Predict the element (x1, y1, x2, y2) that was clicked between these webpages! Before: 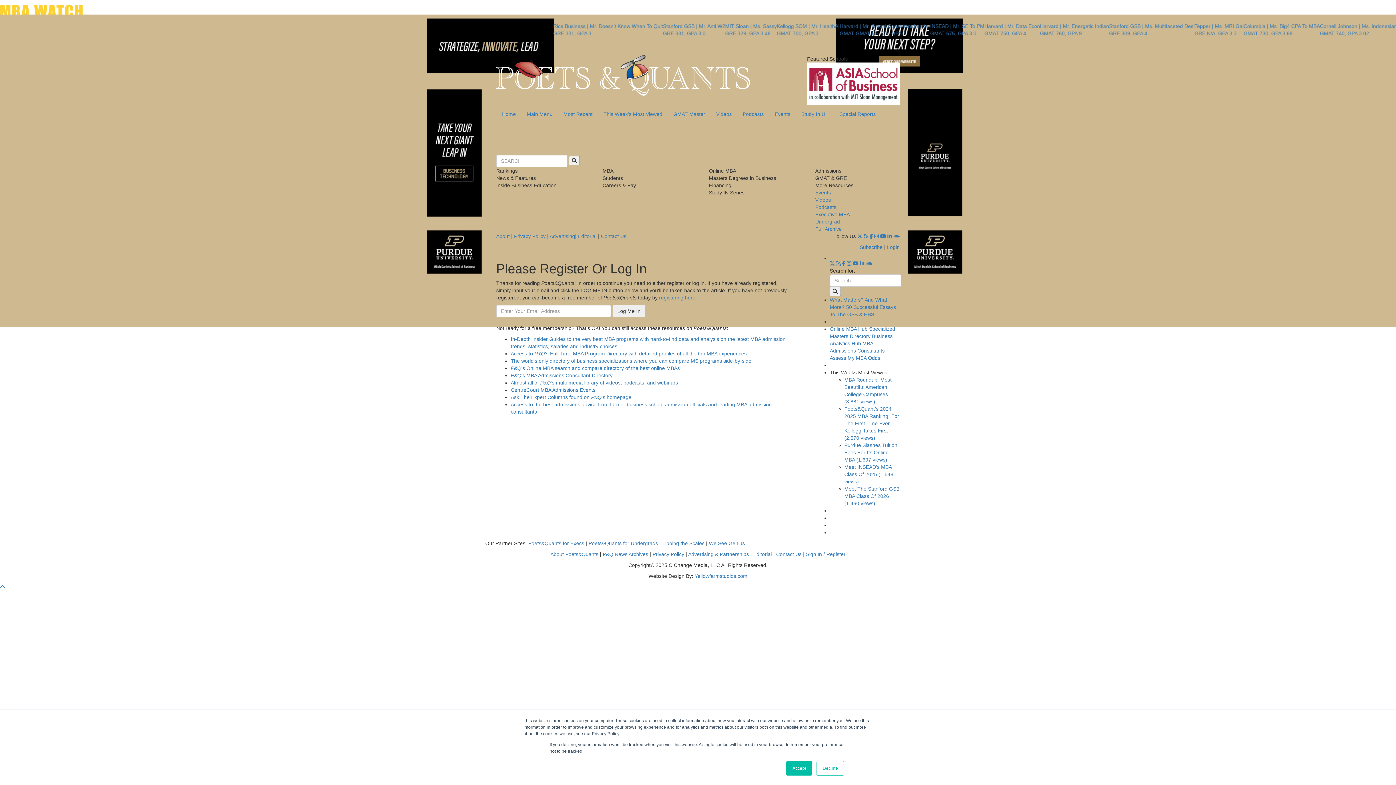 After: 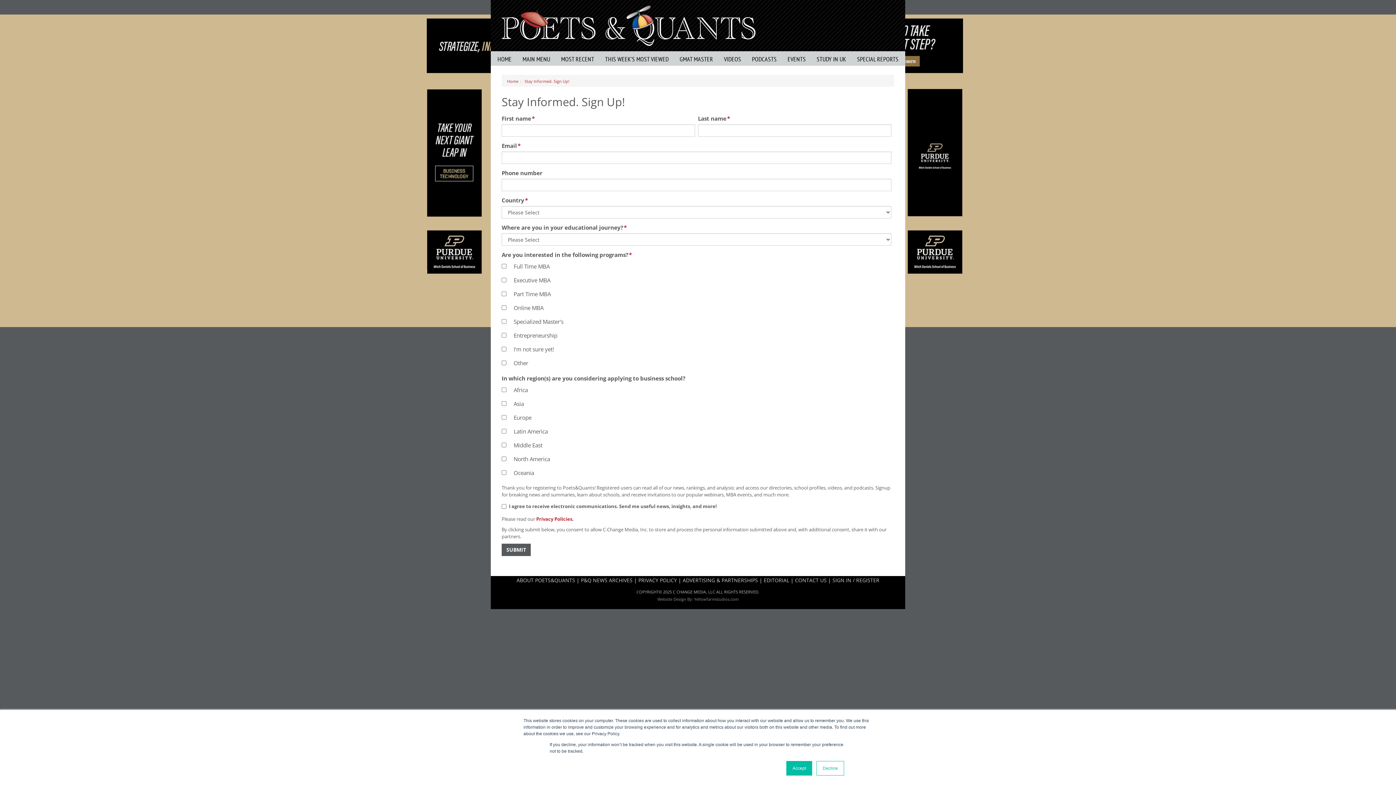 Action: label: Sign In / Register bbox: (806, 551, 845, 557)